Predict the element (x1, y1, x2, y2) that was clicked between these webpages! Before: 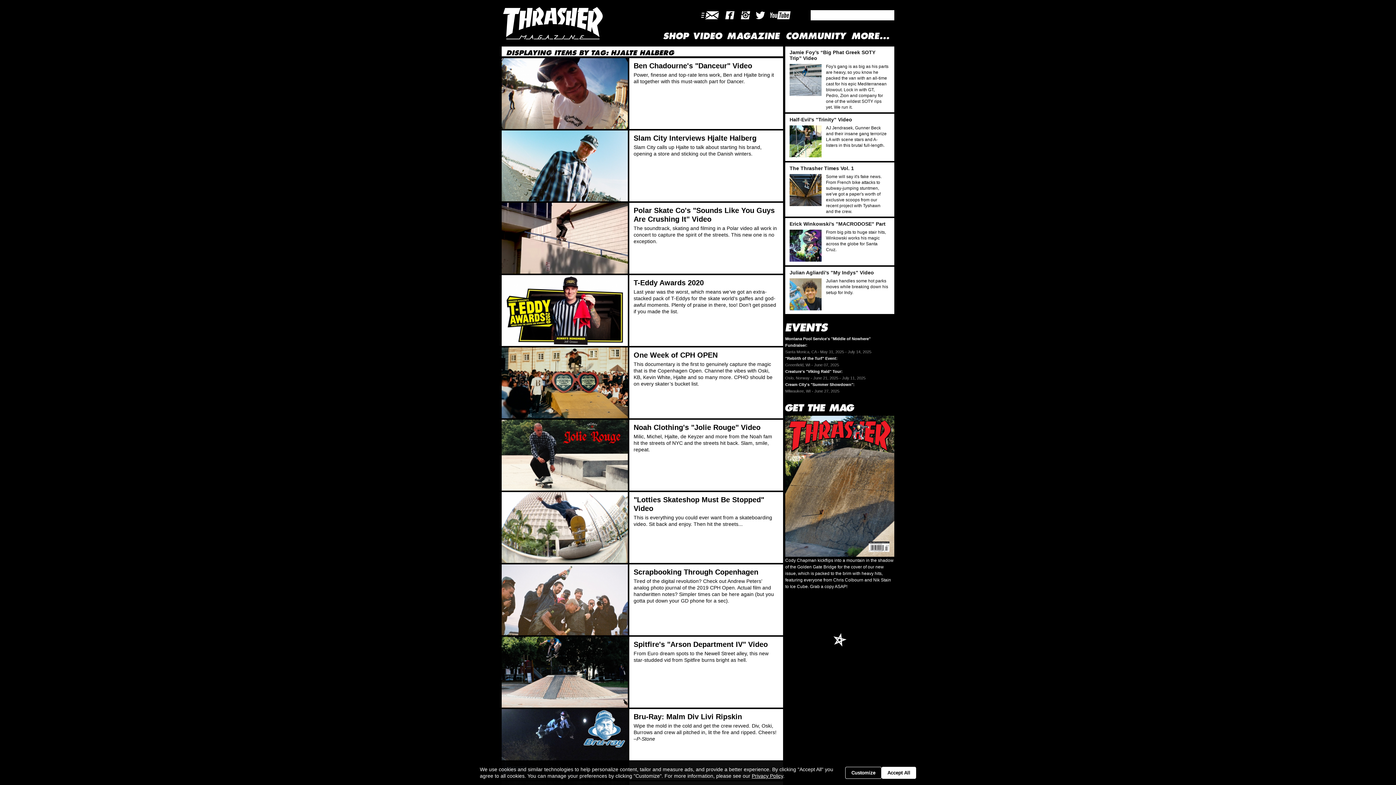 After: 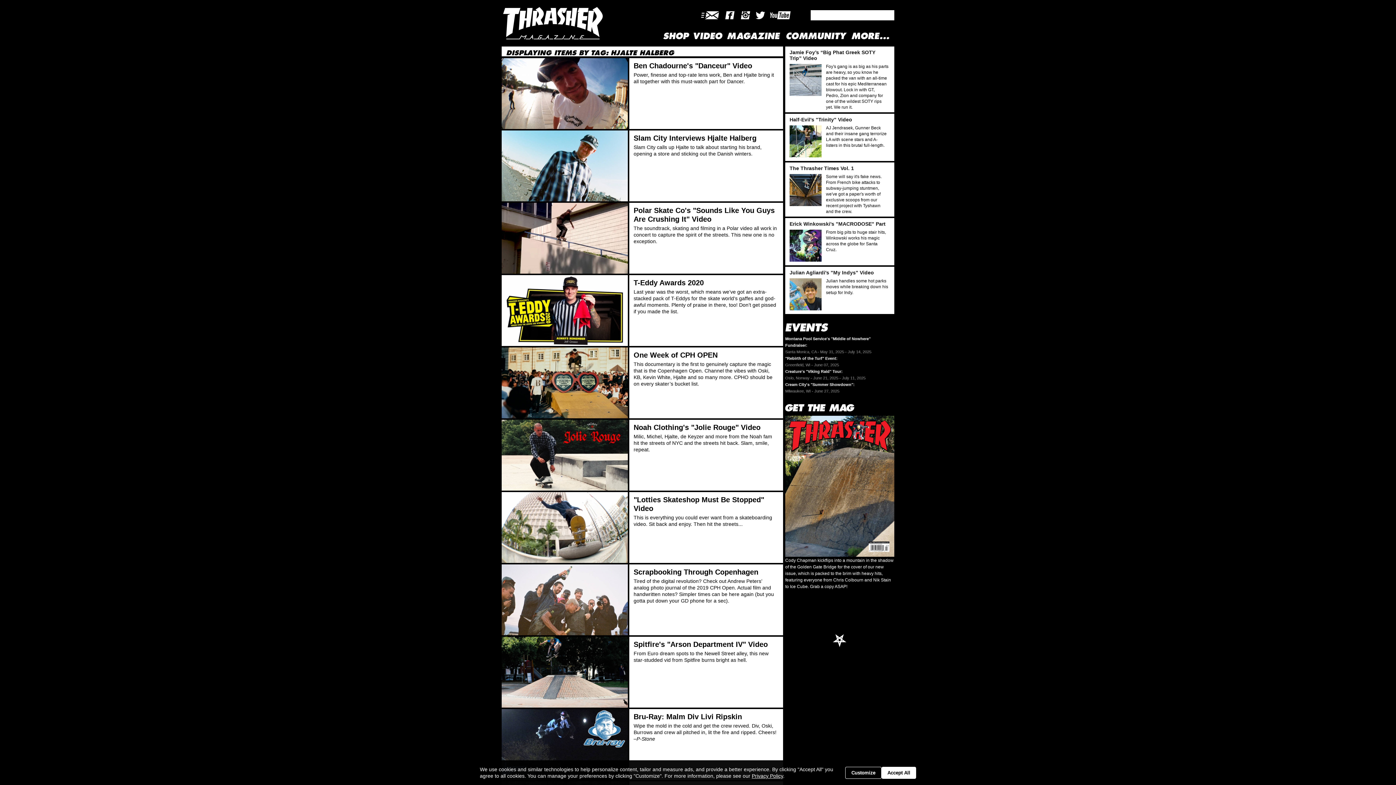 Action: label: Link to our Youtube will open in a new window bbox: (768, 11, 793, 21)